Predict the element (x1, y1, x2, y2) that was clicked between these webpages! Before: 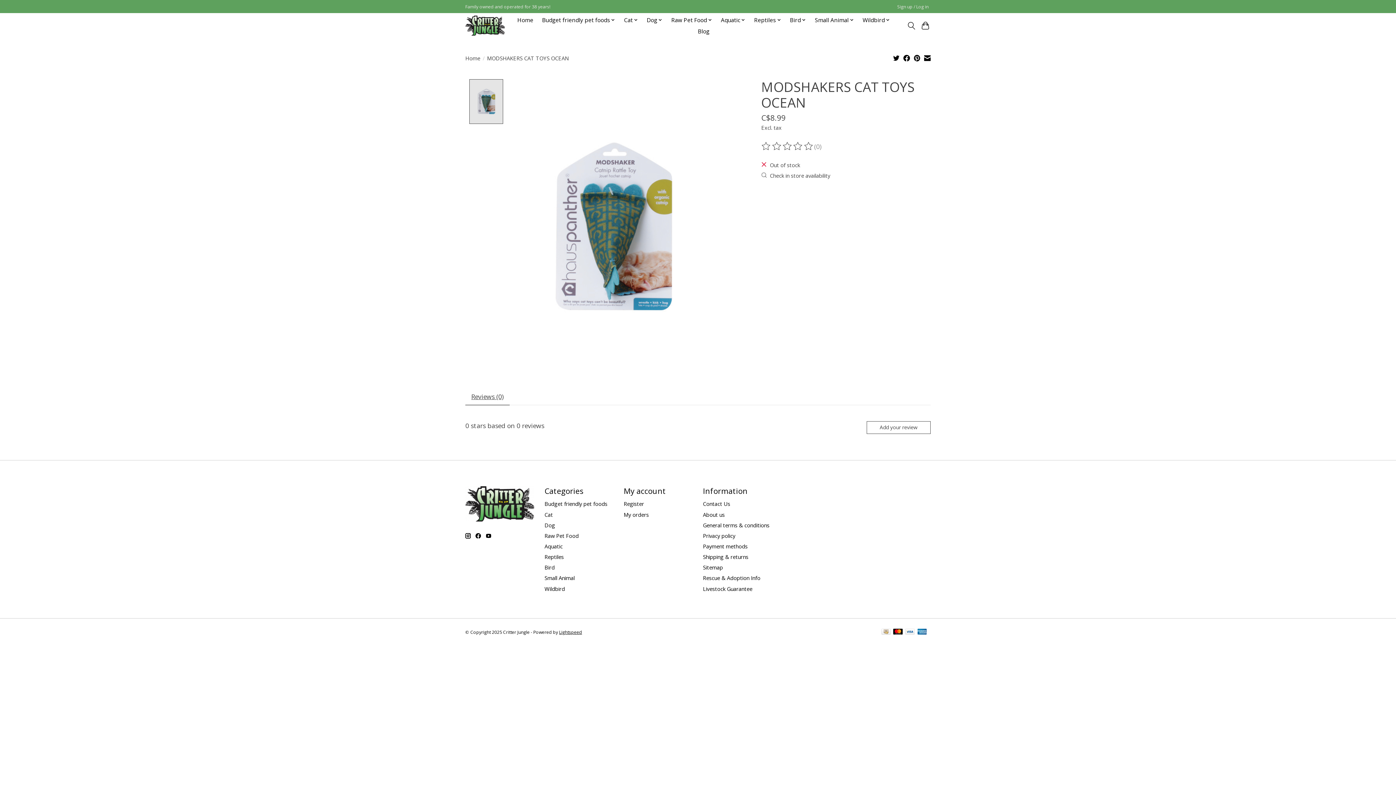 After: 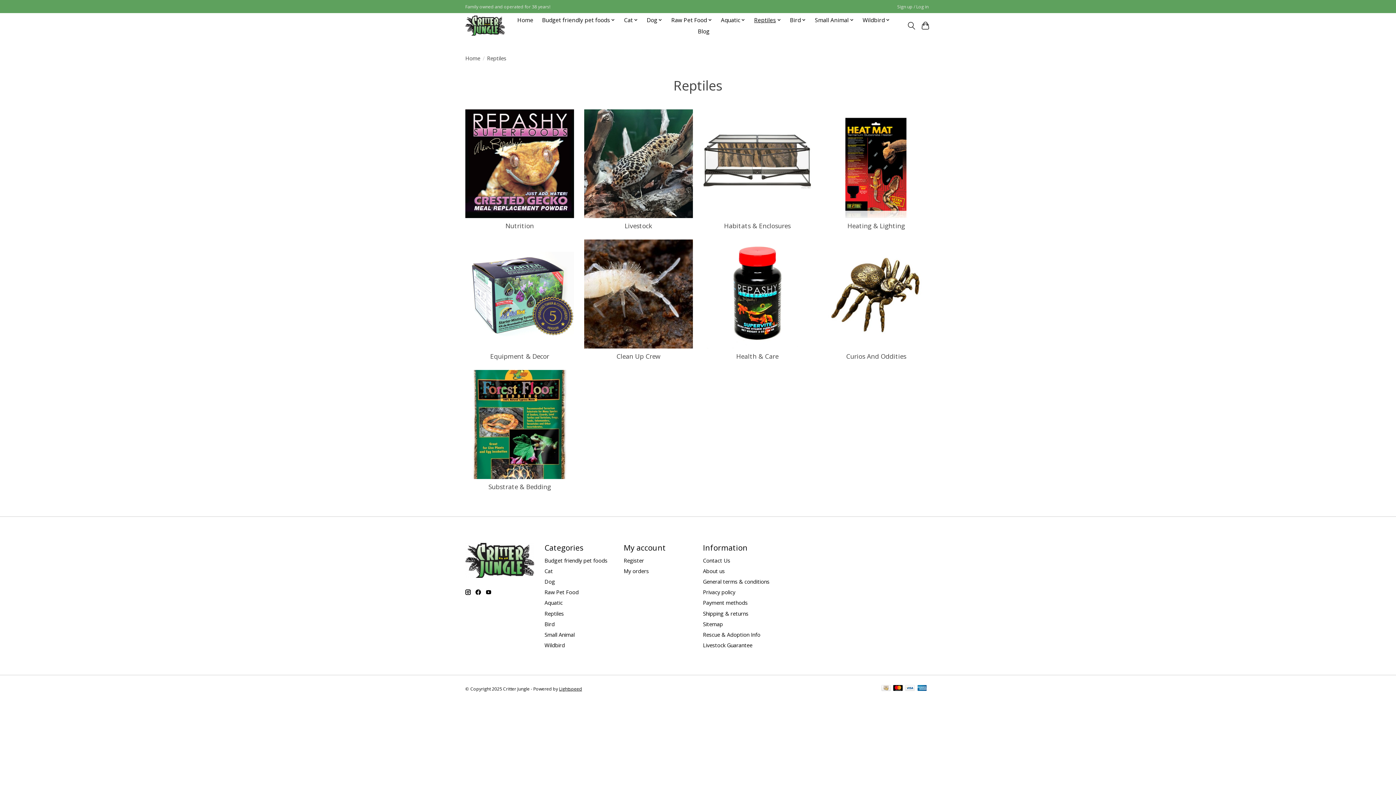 Action: label: Reptiles bbox: (544, 553, 563, 560)